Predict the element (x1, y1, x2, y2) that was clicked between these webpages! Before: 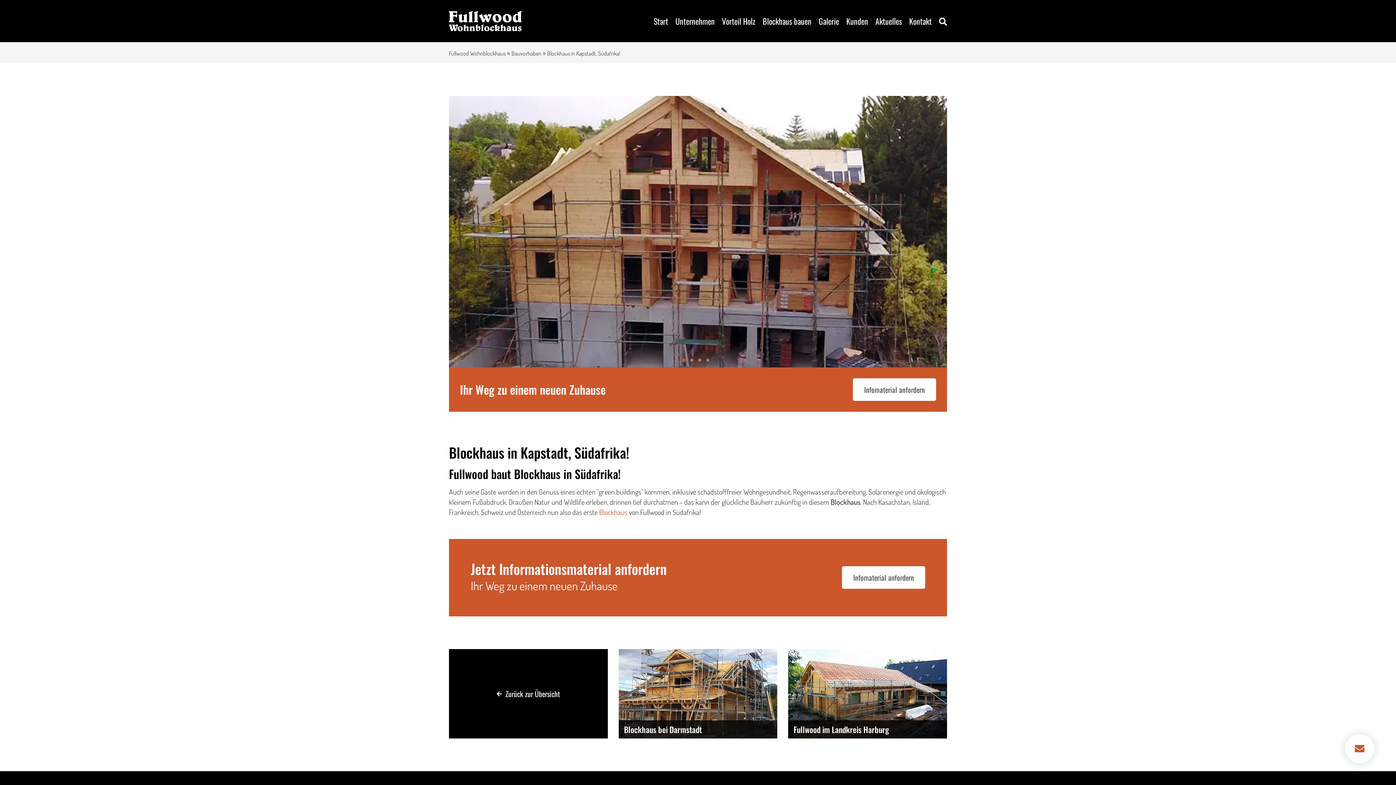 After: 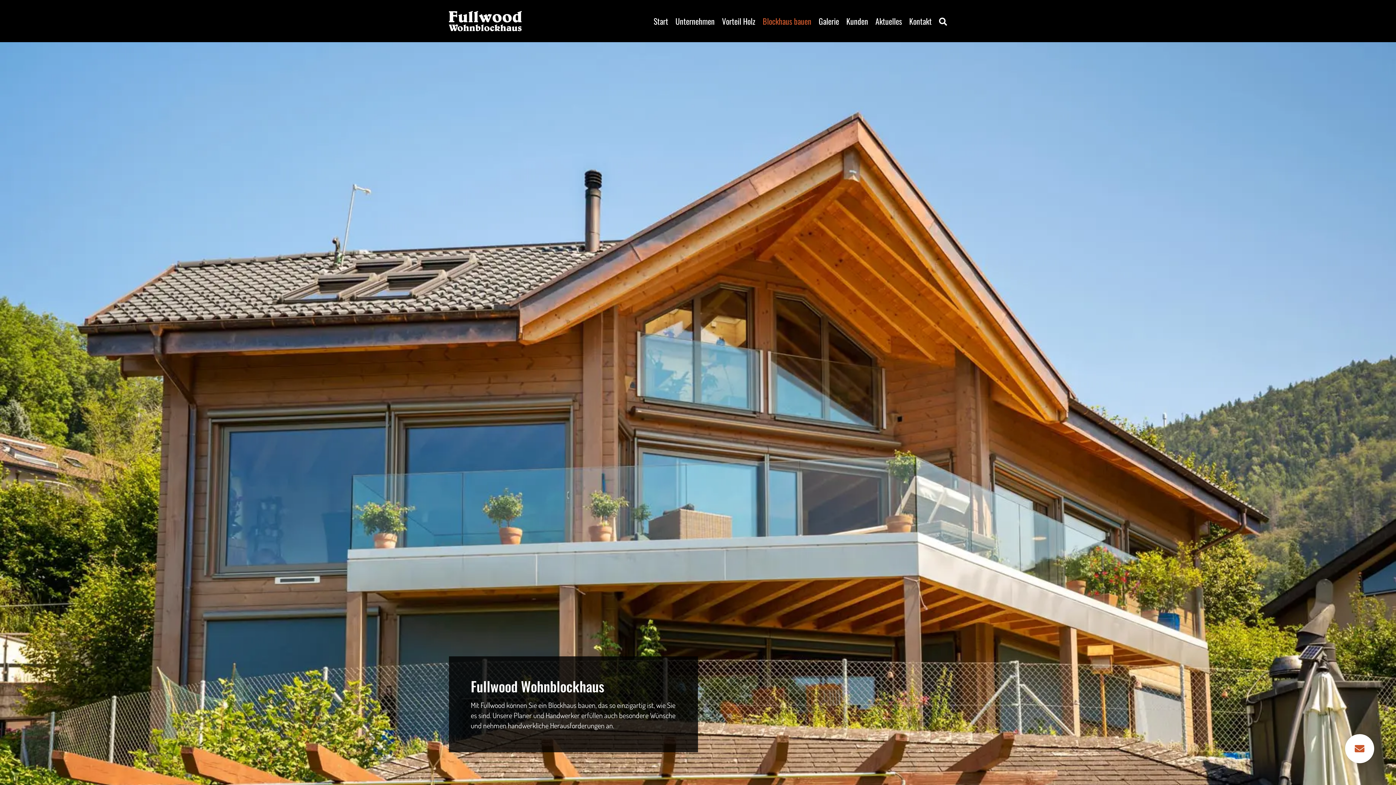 Action: bbox: (762, 11, 811, 30) label: Blockhaus bauen